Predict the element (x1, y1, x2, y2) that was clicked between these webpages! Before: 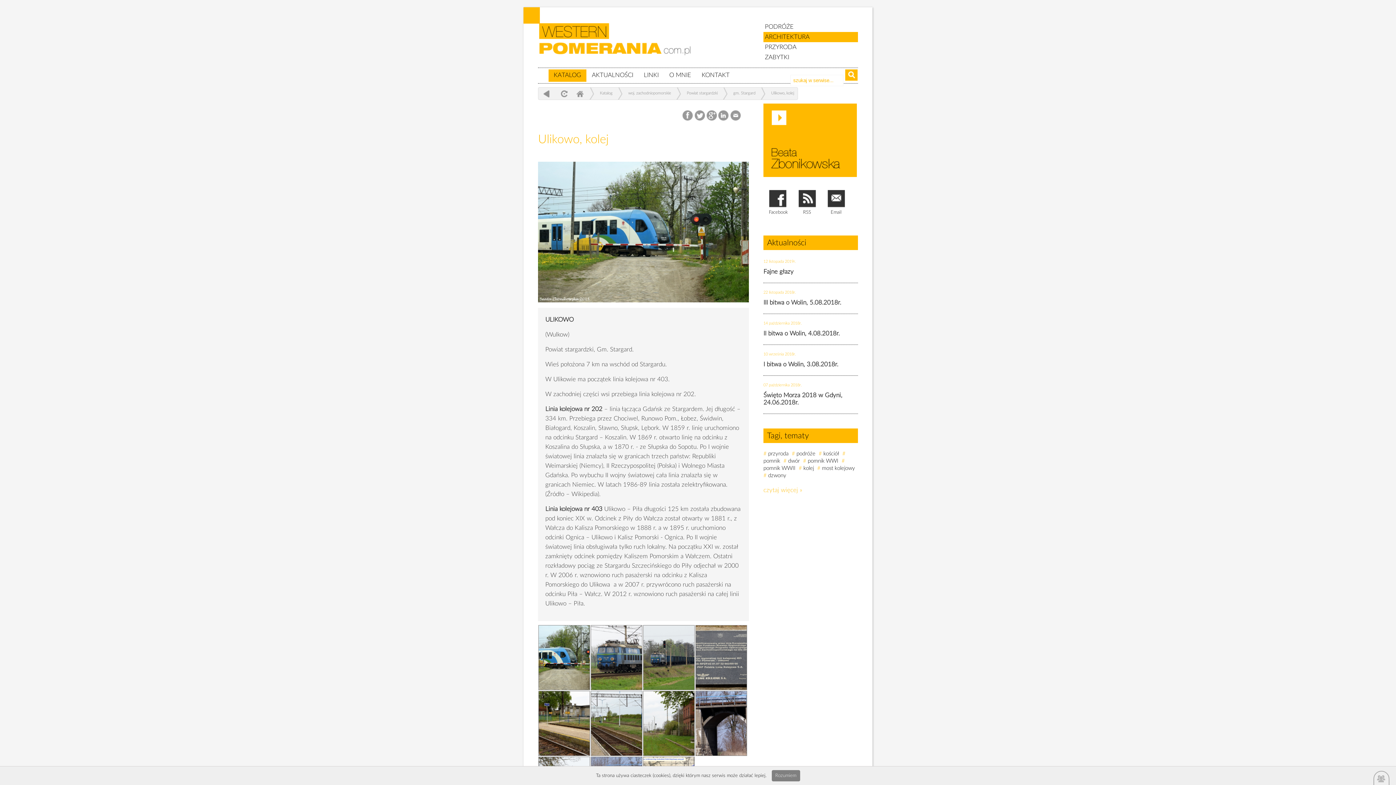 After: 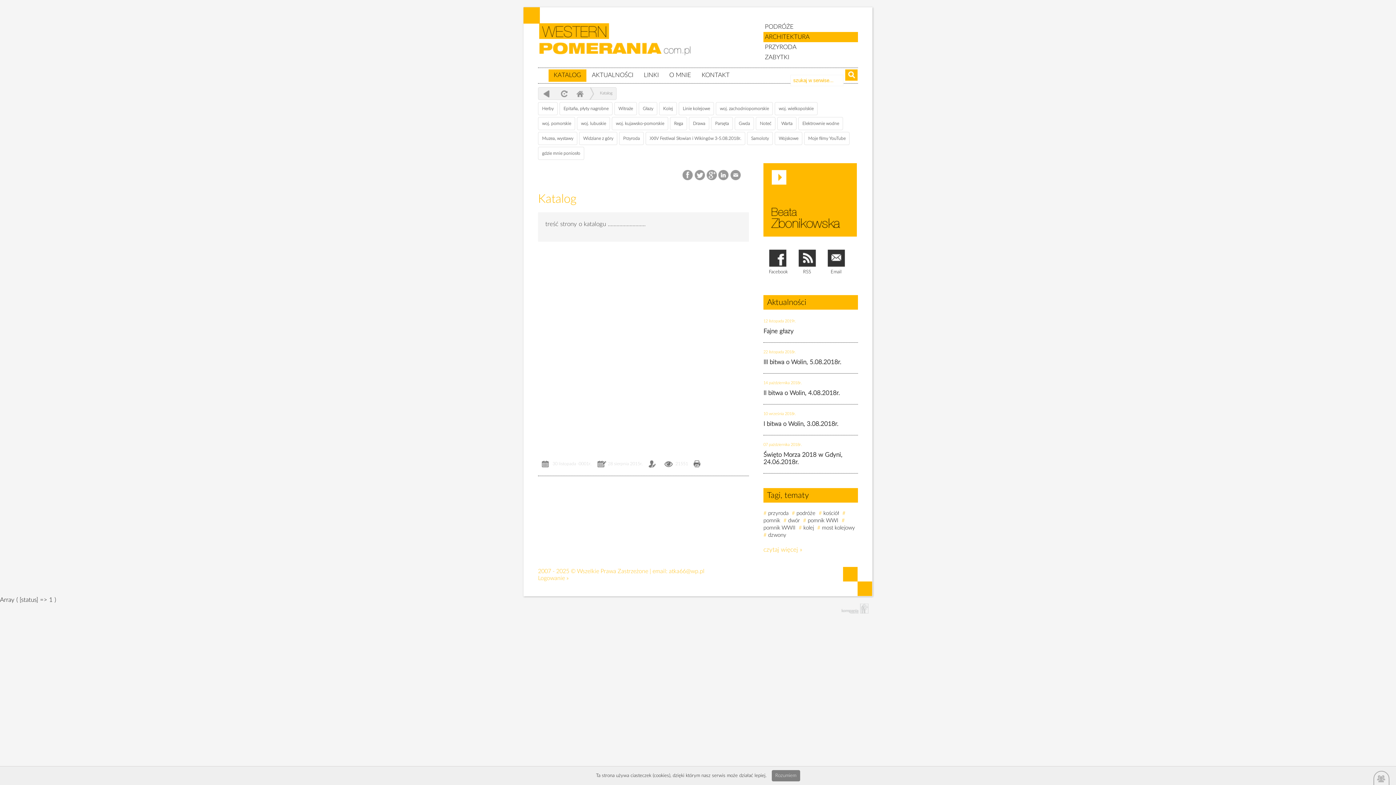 Action: bbox: (548, 69, 586, 81) label: KATALOG